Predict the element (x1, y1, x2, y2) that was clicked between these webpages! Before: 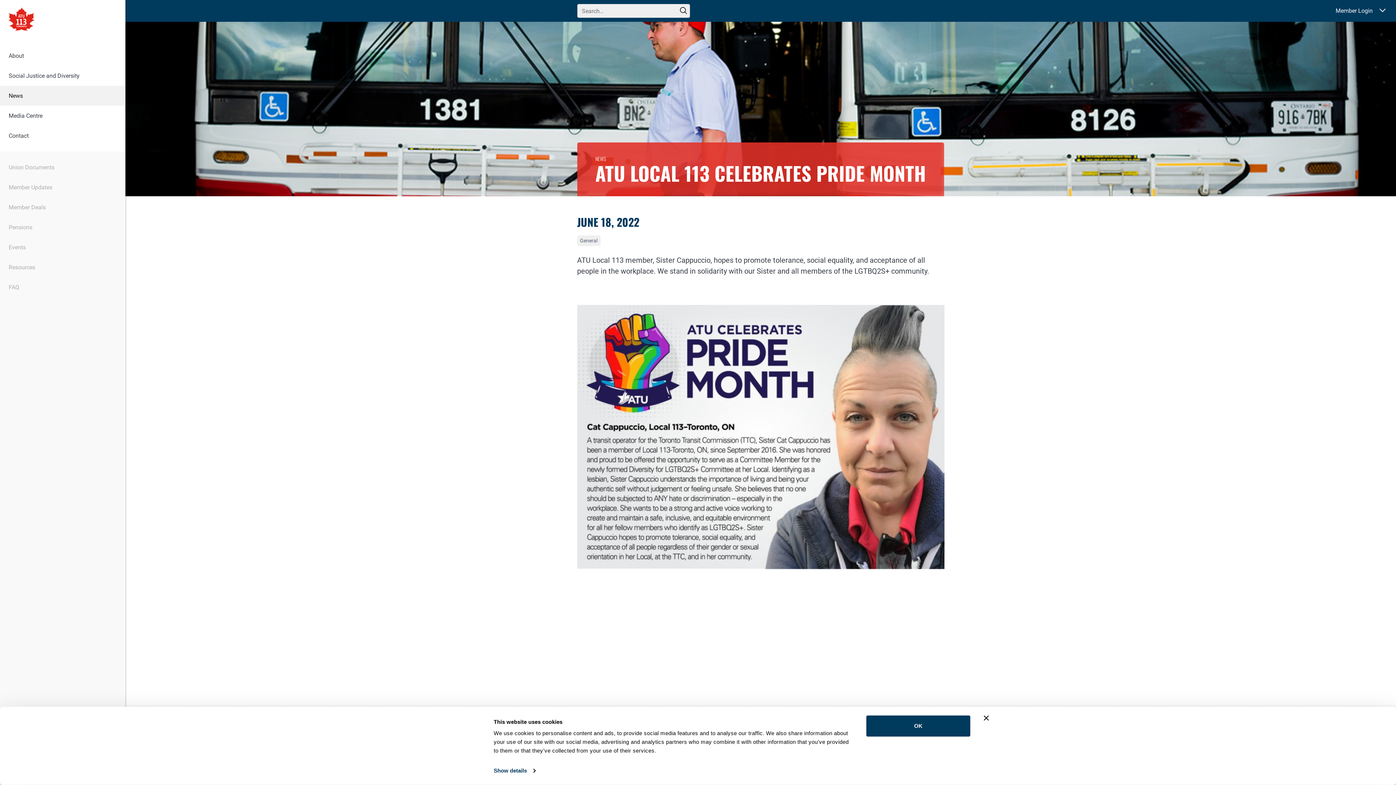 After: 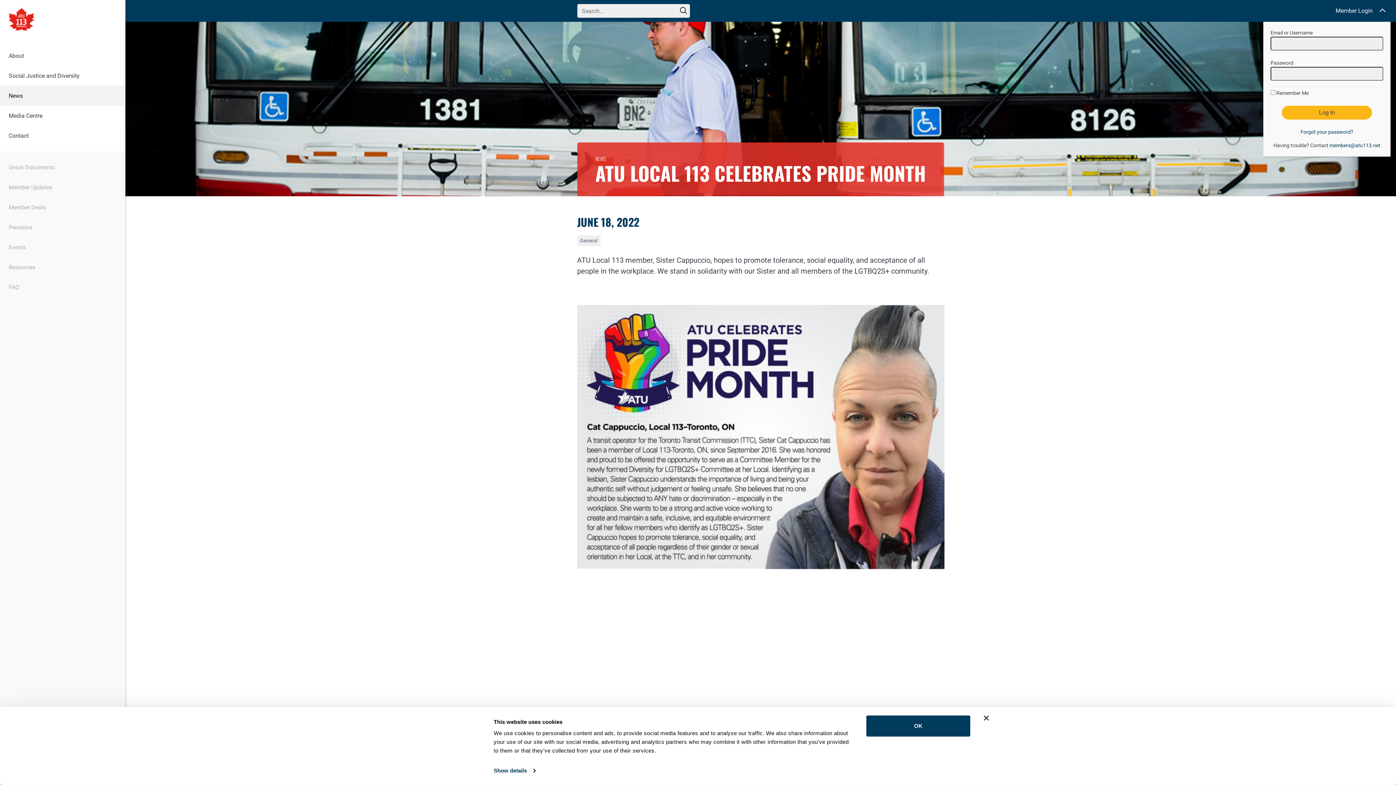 Action: label: Member Login bbox: (1329, 0, 1390, 21)